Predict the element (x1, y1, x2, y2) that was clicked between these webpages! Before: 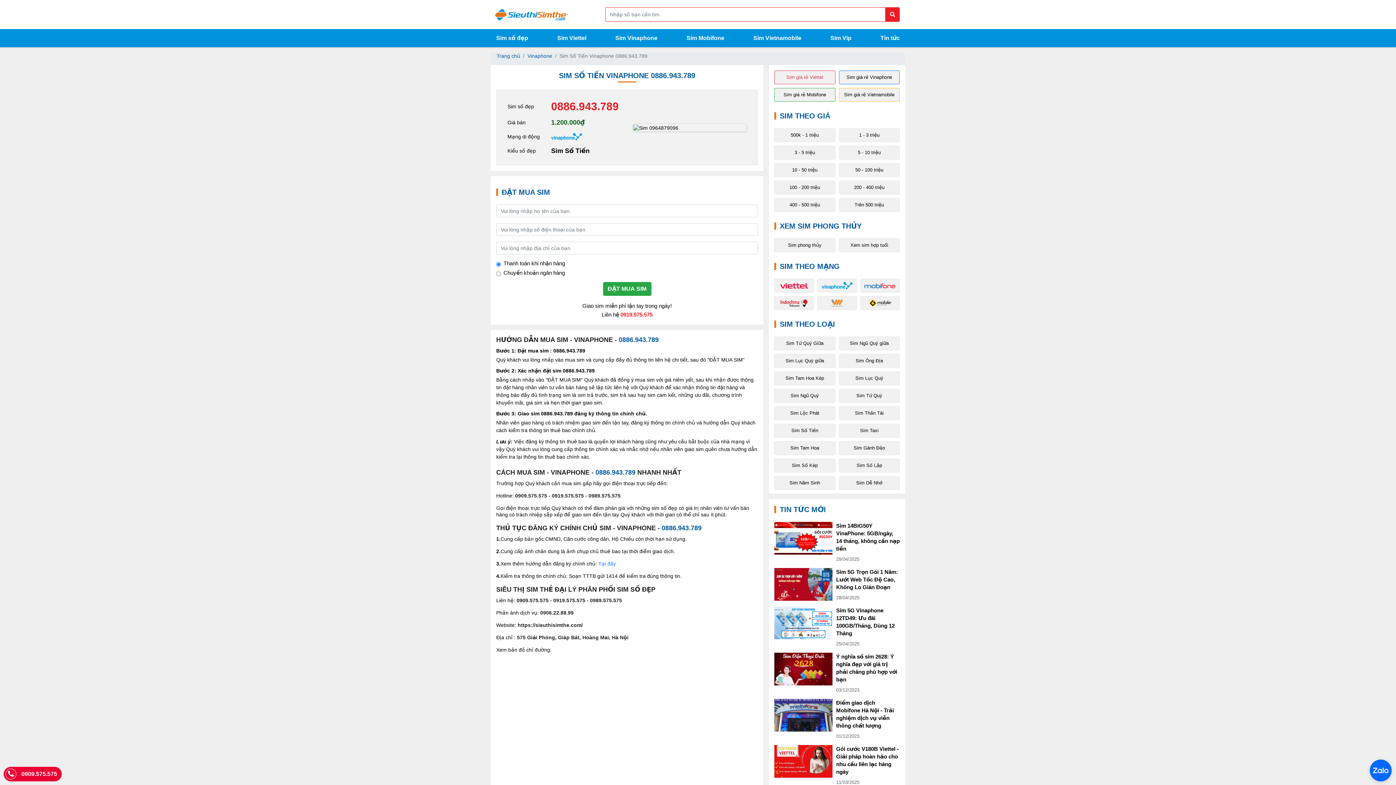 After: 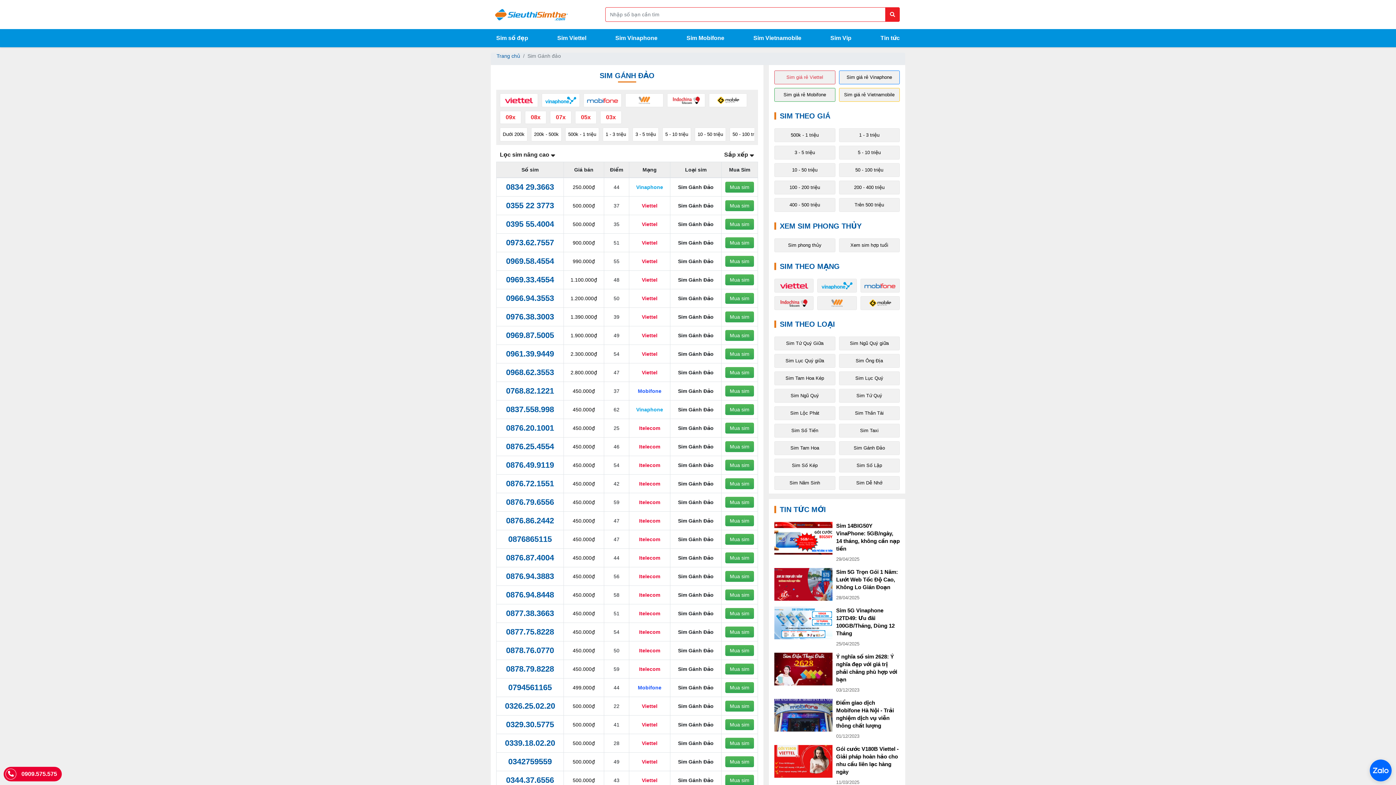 Action: label: Sim Gánh Đảo bbox: (839, 441, 900, 455)